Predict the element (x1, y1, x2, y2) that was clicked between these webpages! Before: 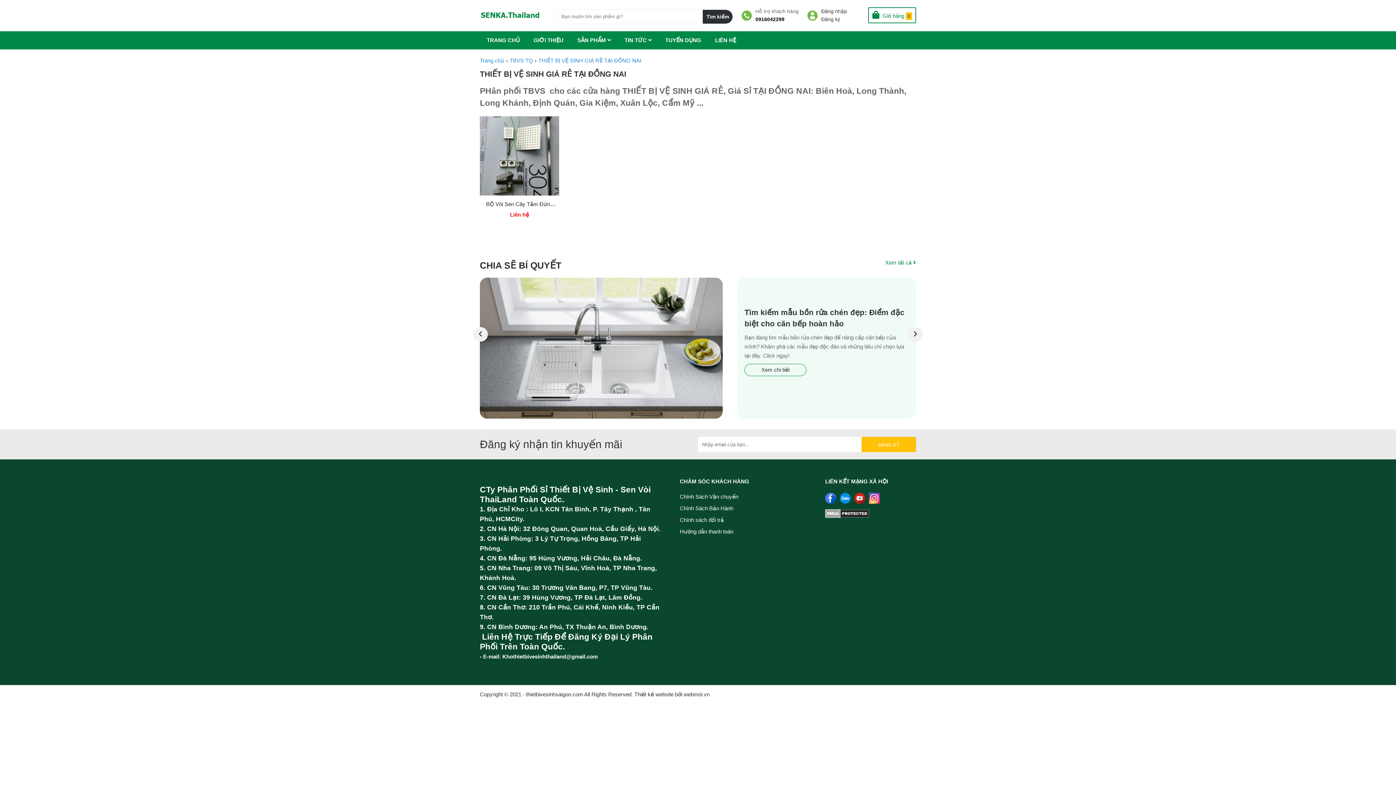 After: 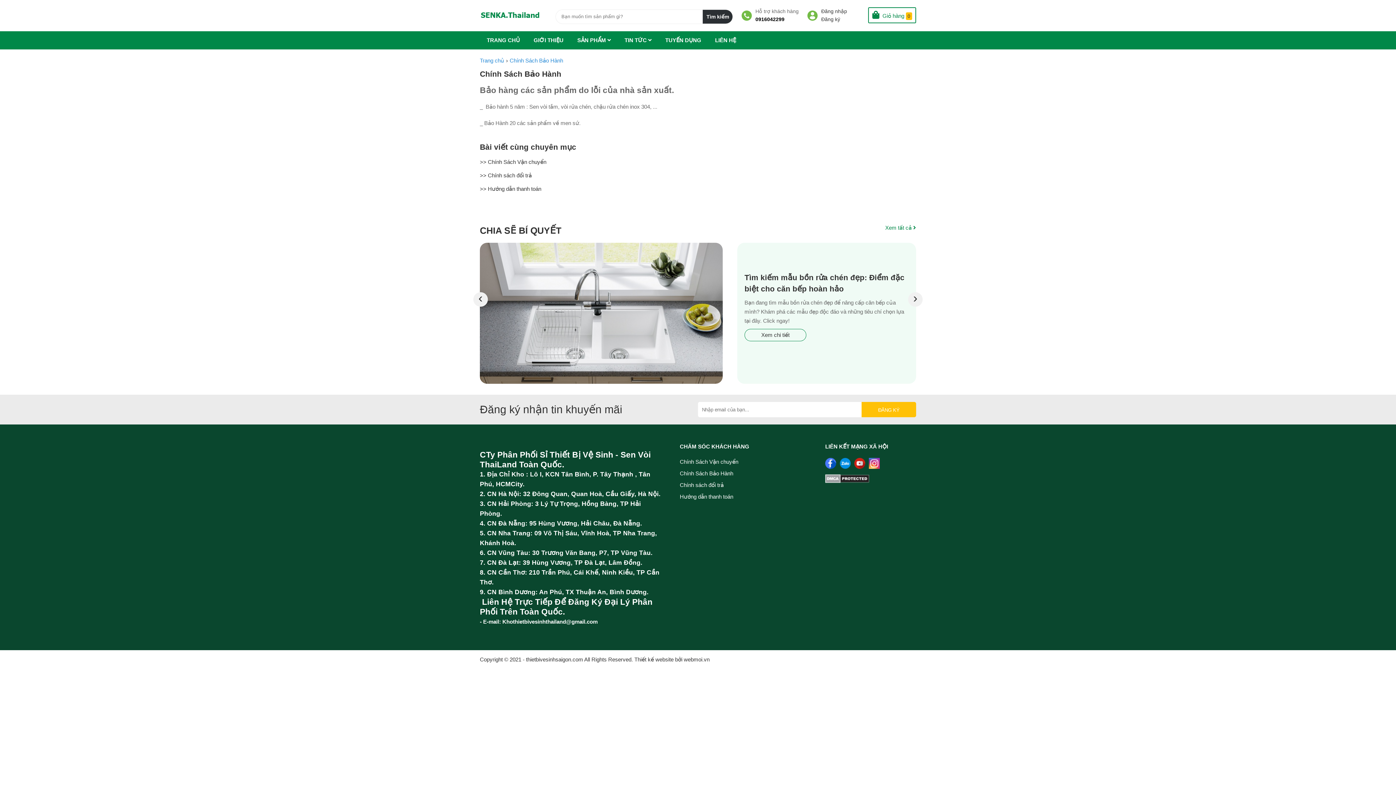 Action: label: Chính Sách Bảo Hành bbox: (680, 505, 733, 511)